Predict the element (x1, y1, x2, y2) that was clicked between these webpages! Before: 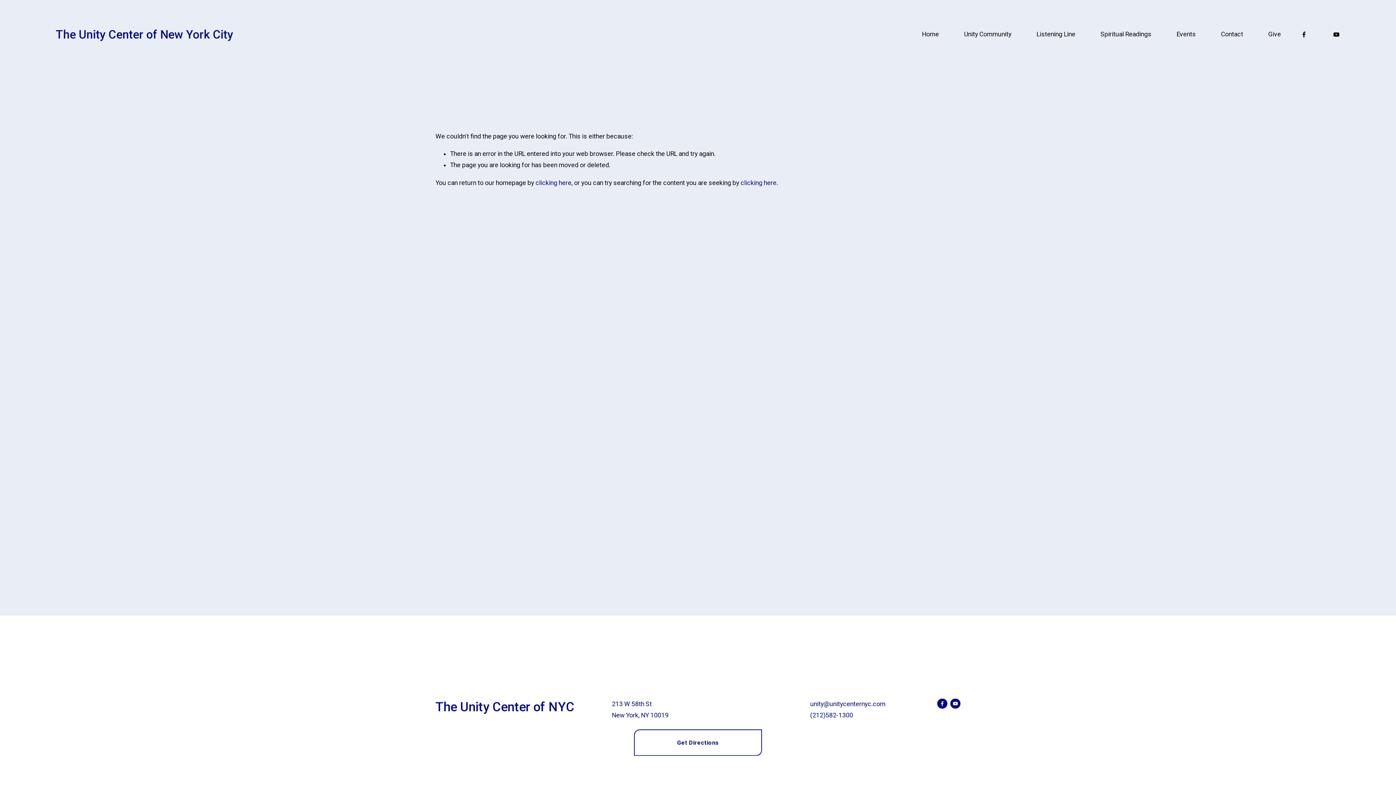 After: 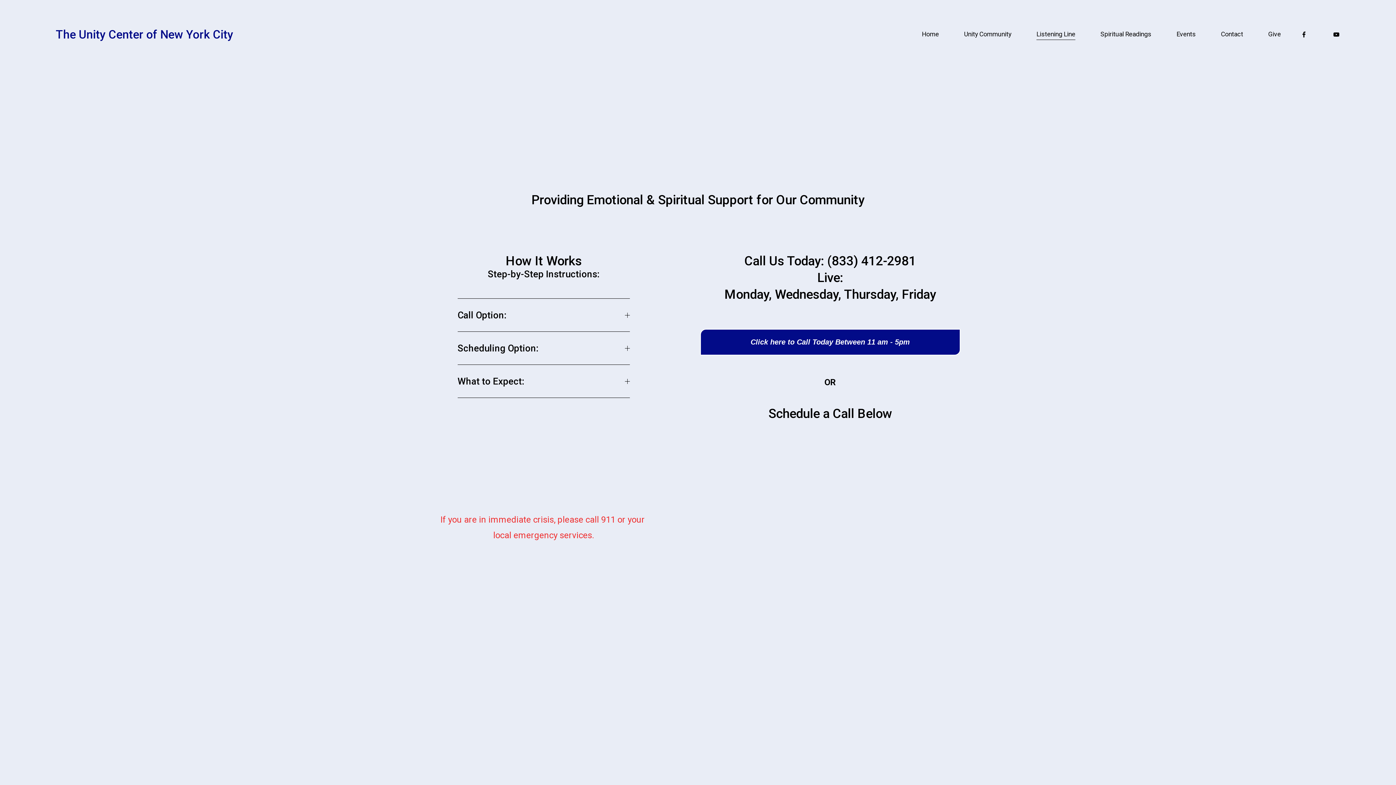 Action: bbox: (1036, 28, 1075, 40) label: Listening Line